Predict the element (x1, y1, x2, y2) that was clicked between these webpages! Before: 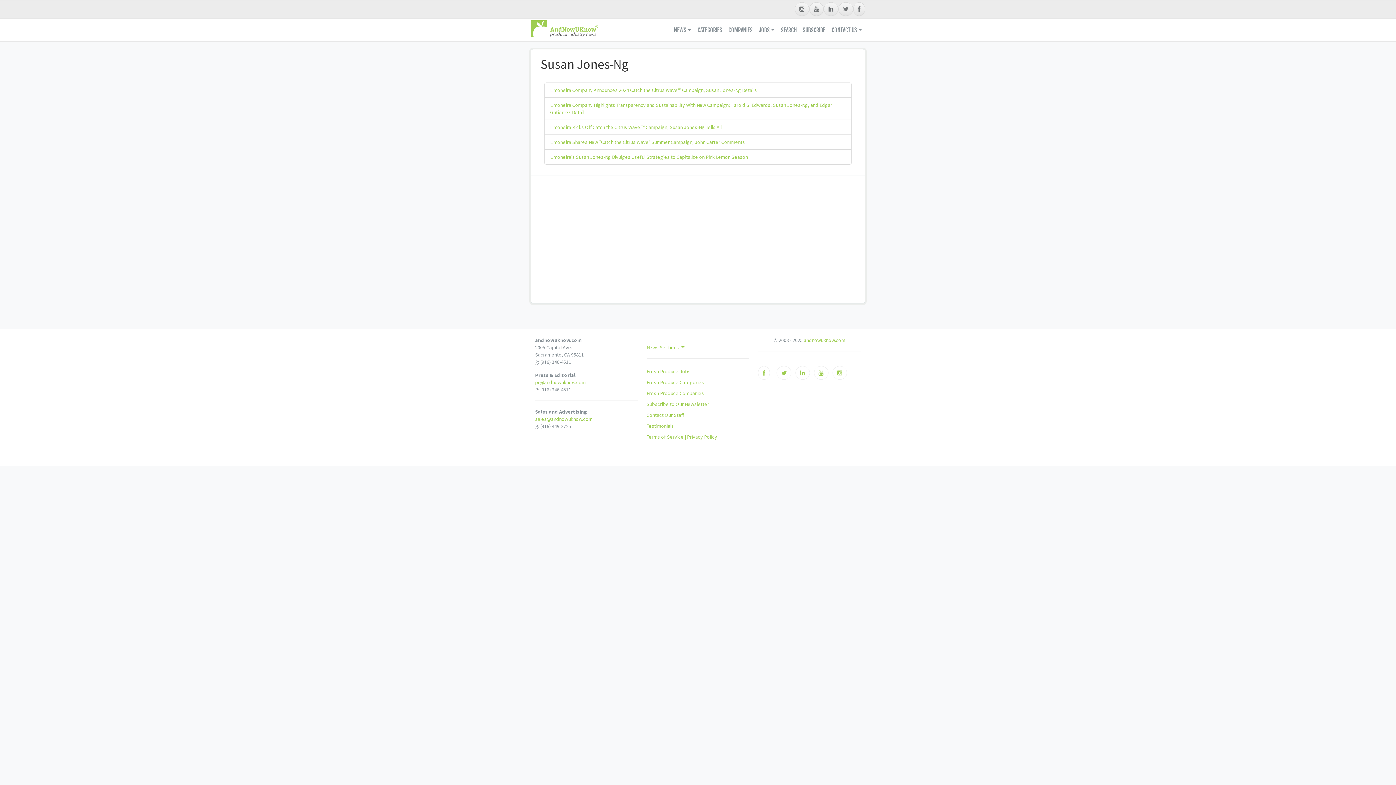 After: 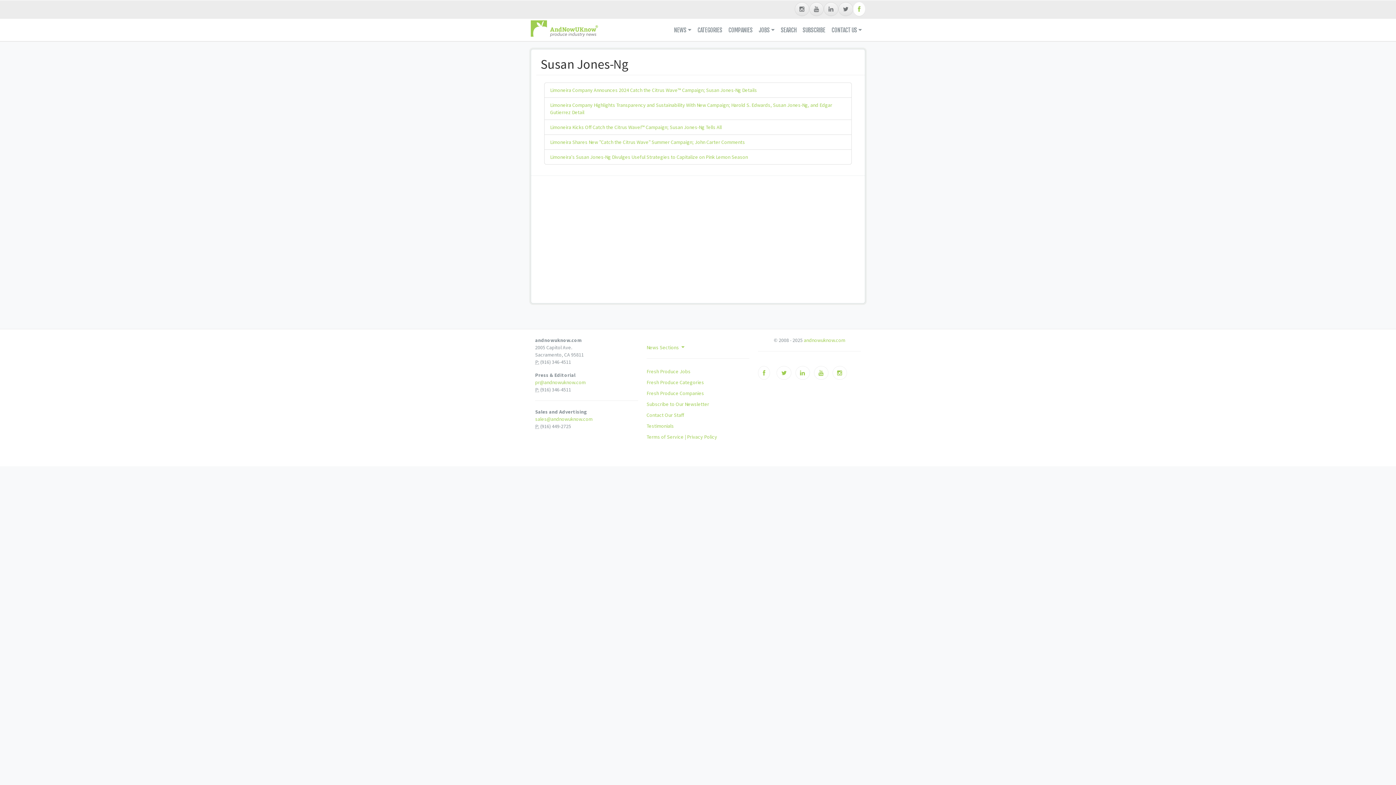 Action: bbox: (853, 2, 865, 16)